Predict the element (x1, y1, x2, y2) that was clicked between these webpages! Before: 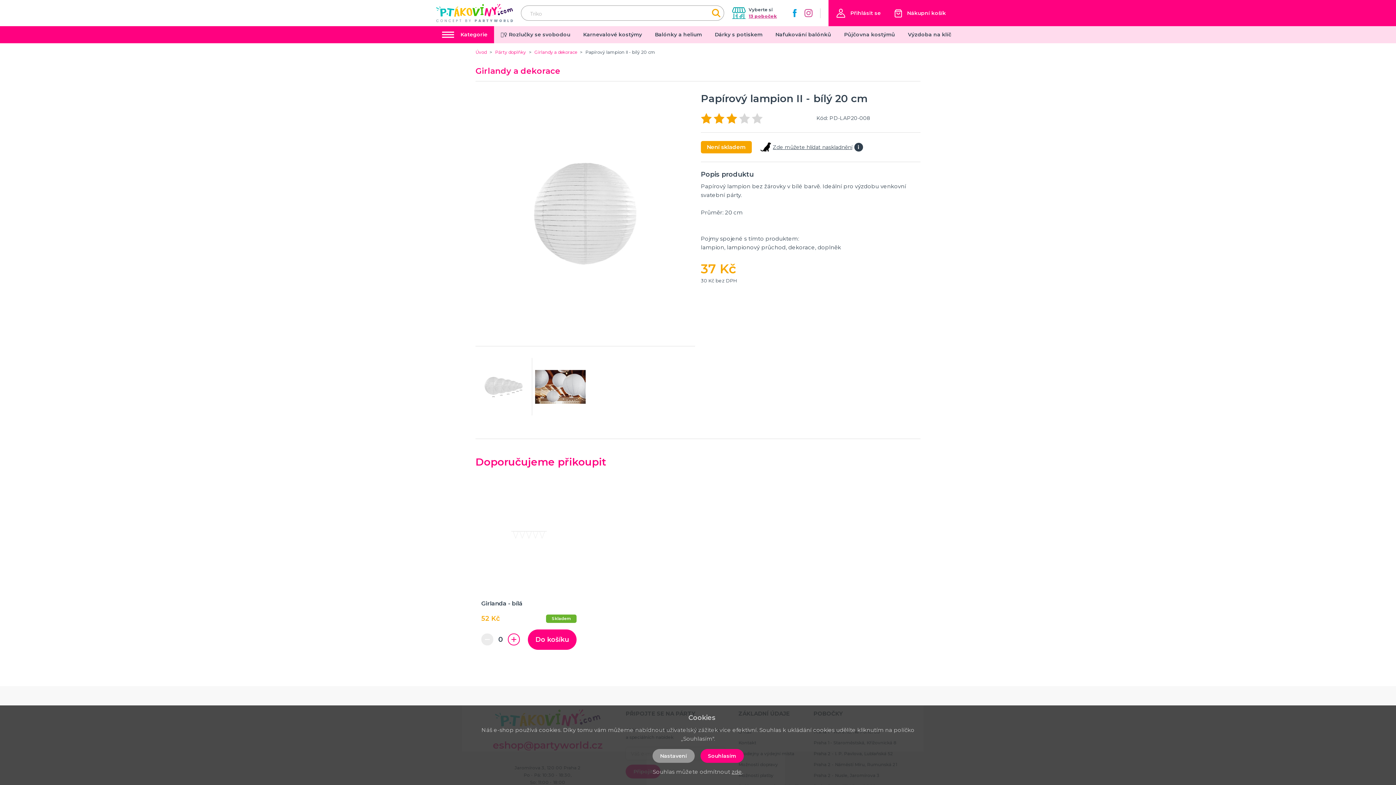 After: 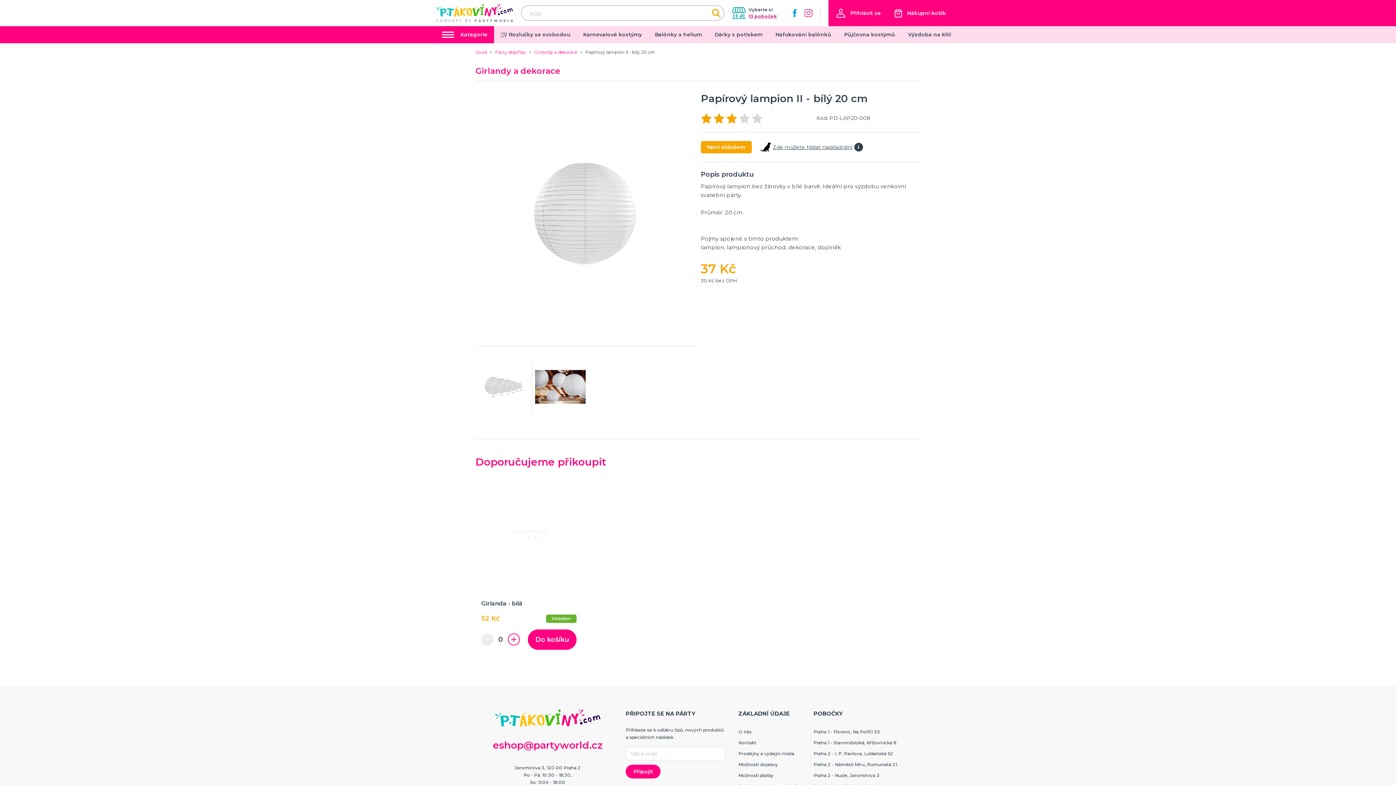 Action: bbox: (700, 749, 743, 763) label: Souhlasím